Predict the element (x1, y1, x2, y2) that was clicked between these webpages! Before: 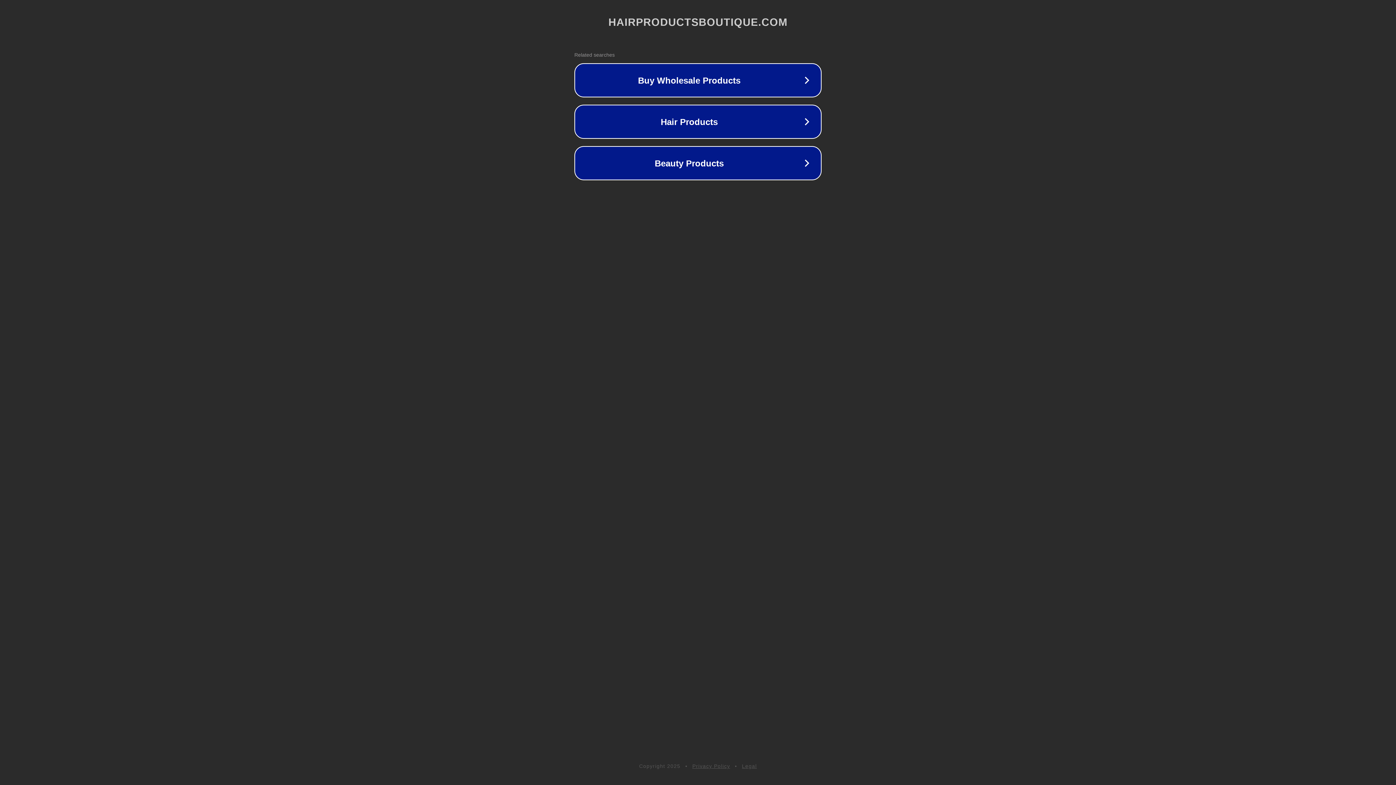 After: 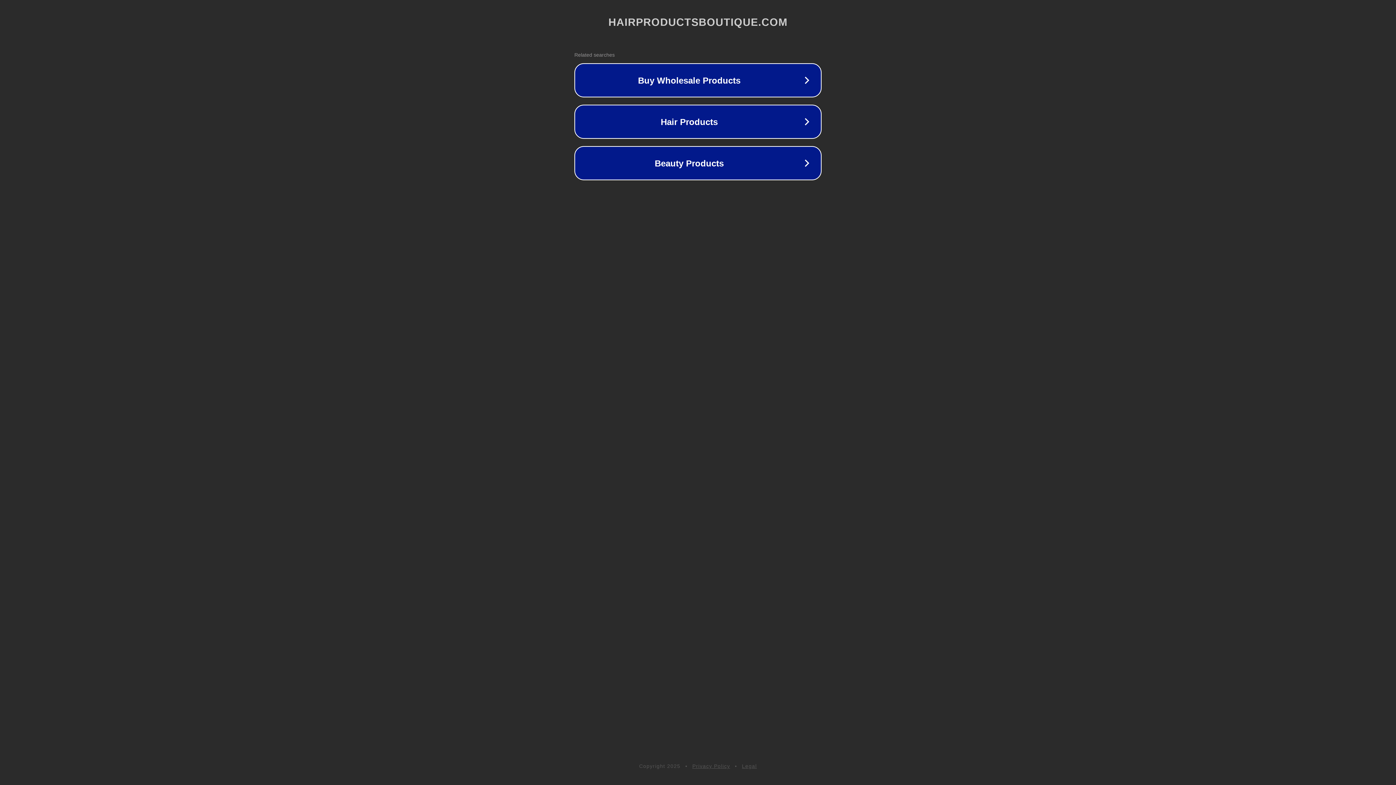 Action: label: Legal bbox: (742, 763, 757, 769)